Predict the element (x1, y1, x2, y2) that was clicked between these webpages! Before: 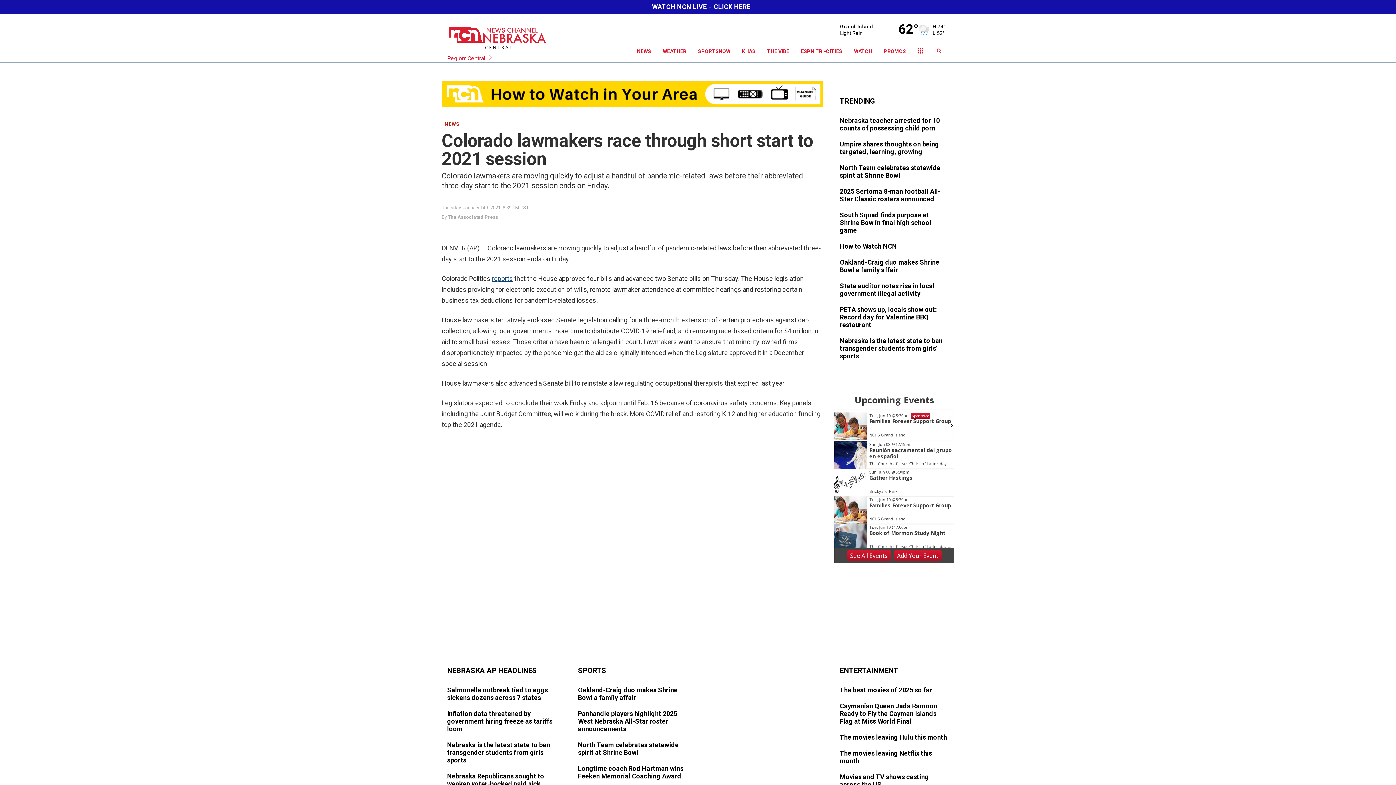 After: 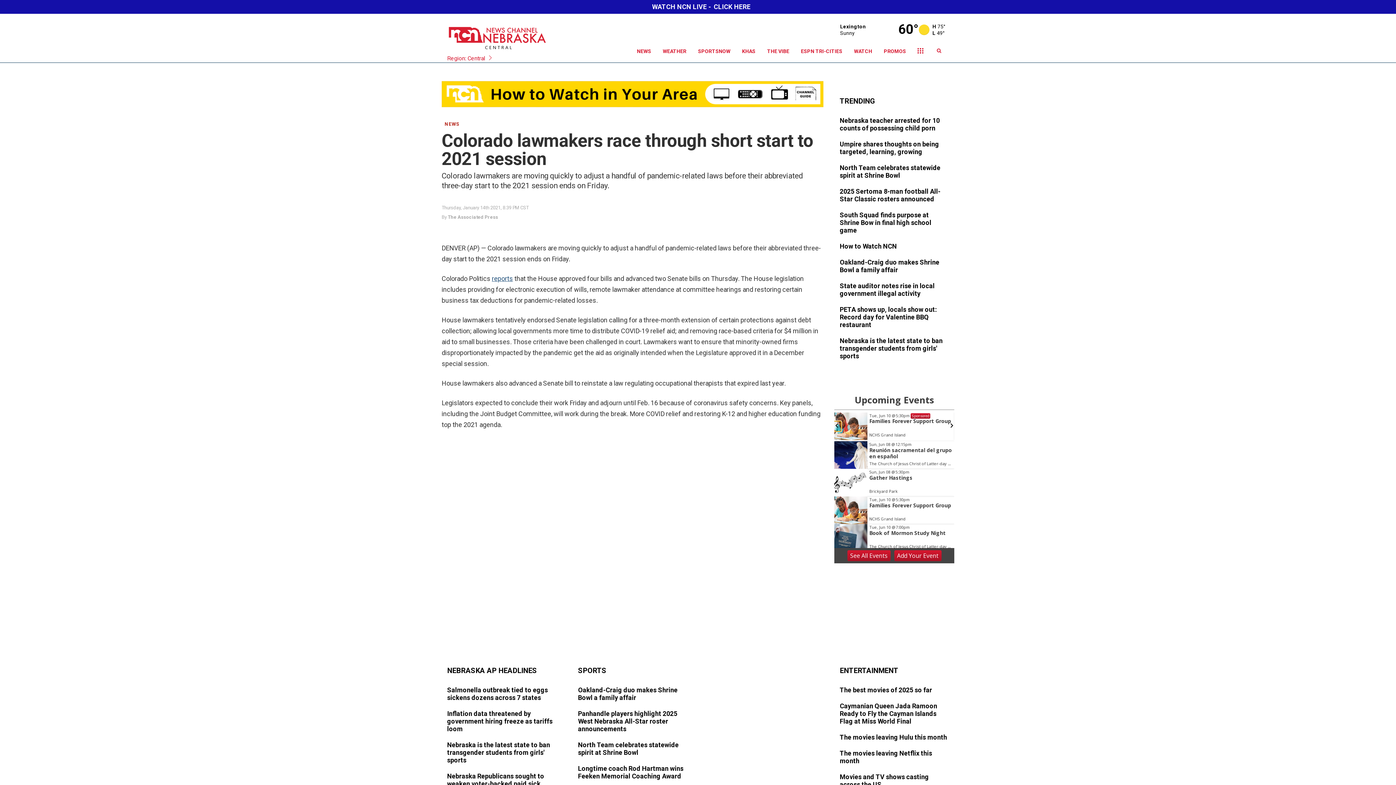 Action: bbox: (832, 421, 841, 431)